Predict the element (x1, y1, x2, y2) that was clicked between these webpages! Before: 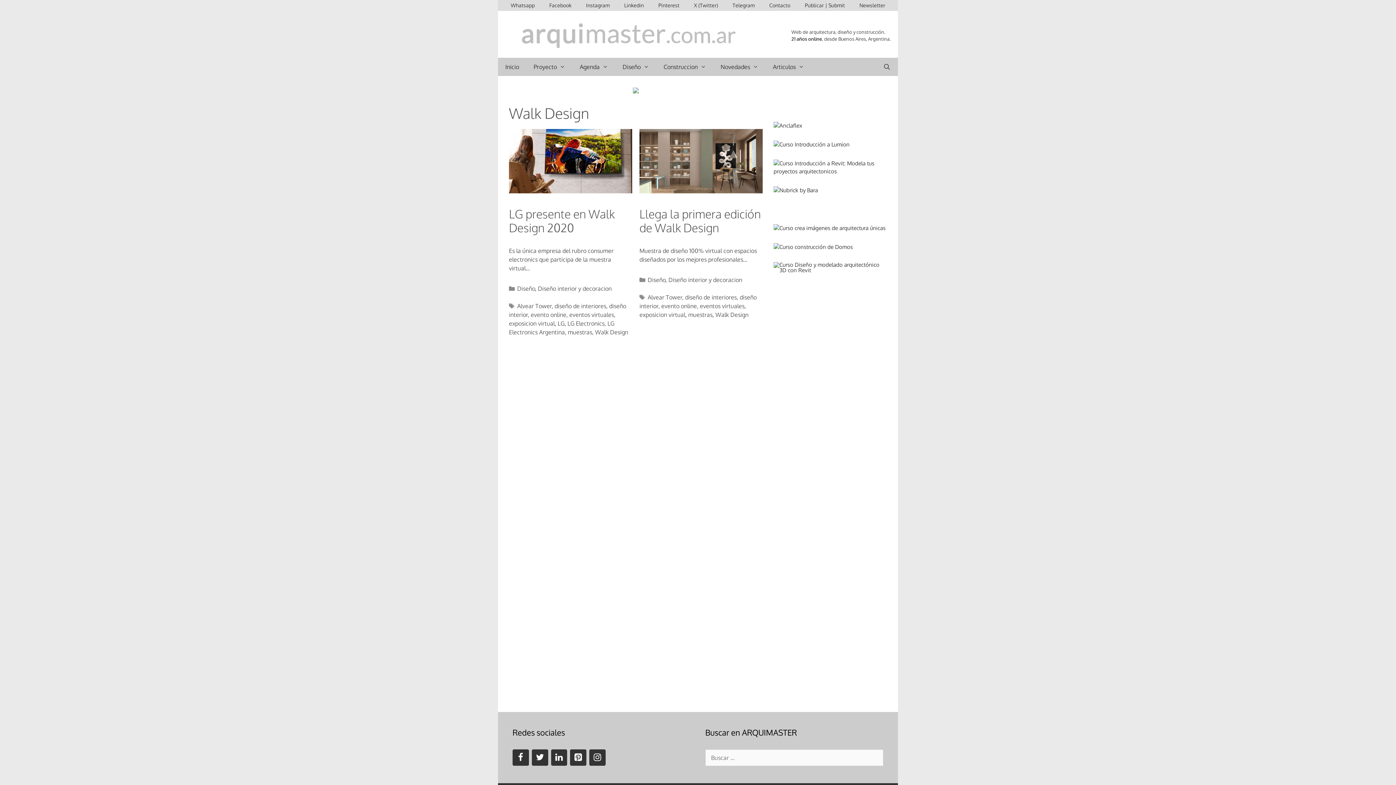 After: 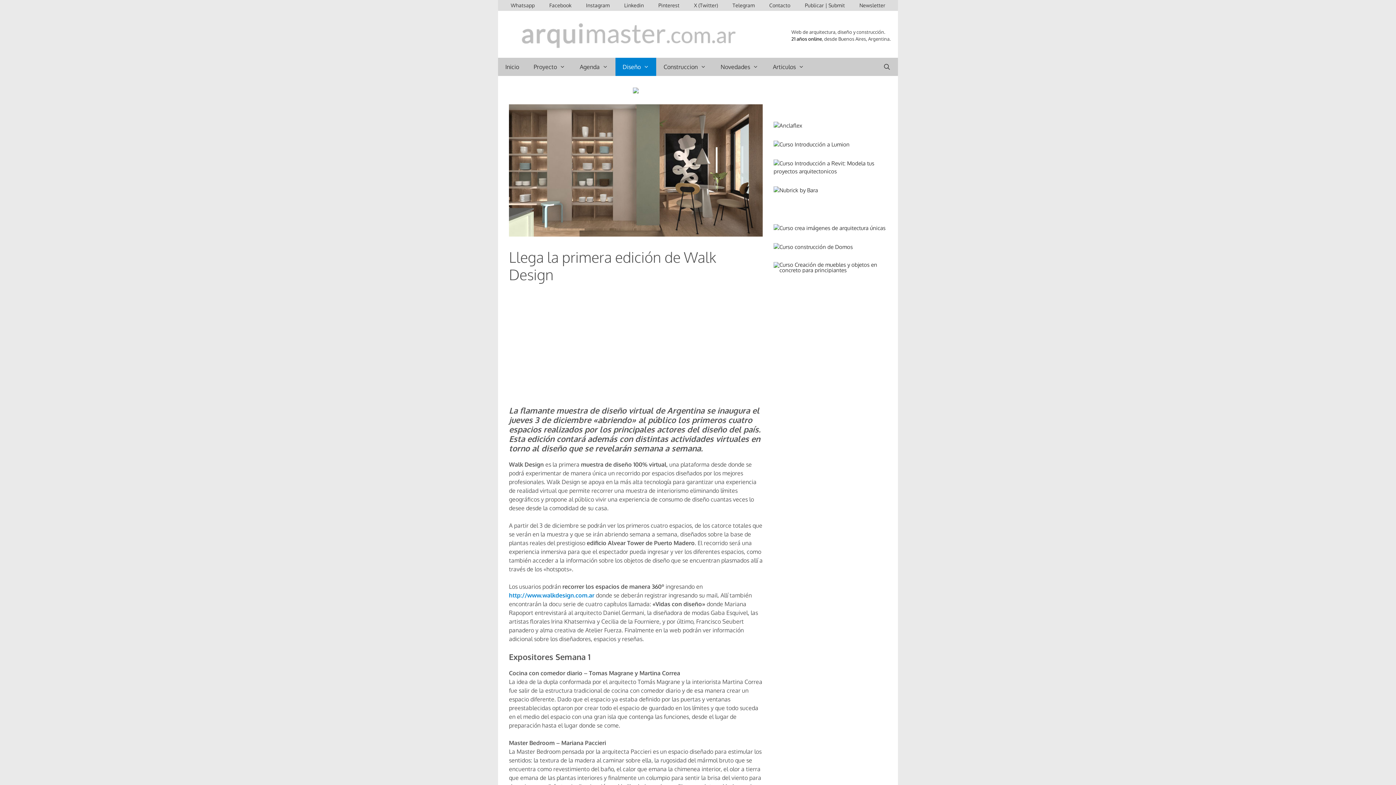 Action: bbox: (639, 187, 762, 194)